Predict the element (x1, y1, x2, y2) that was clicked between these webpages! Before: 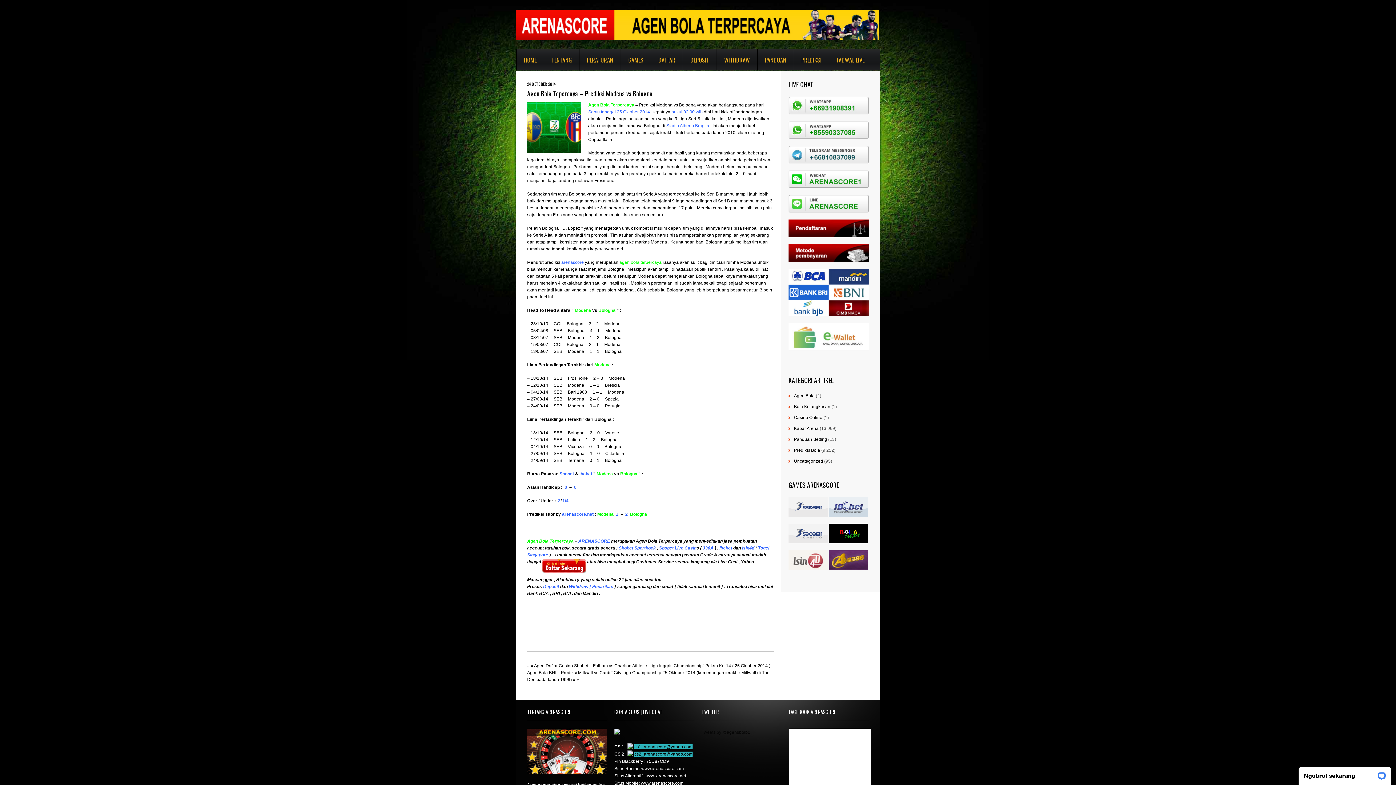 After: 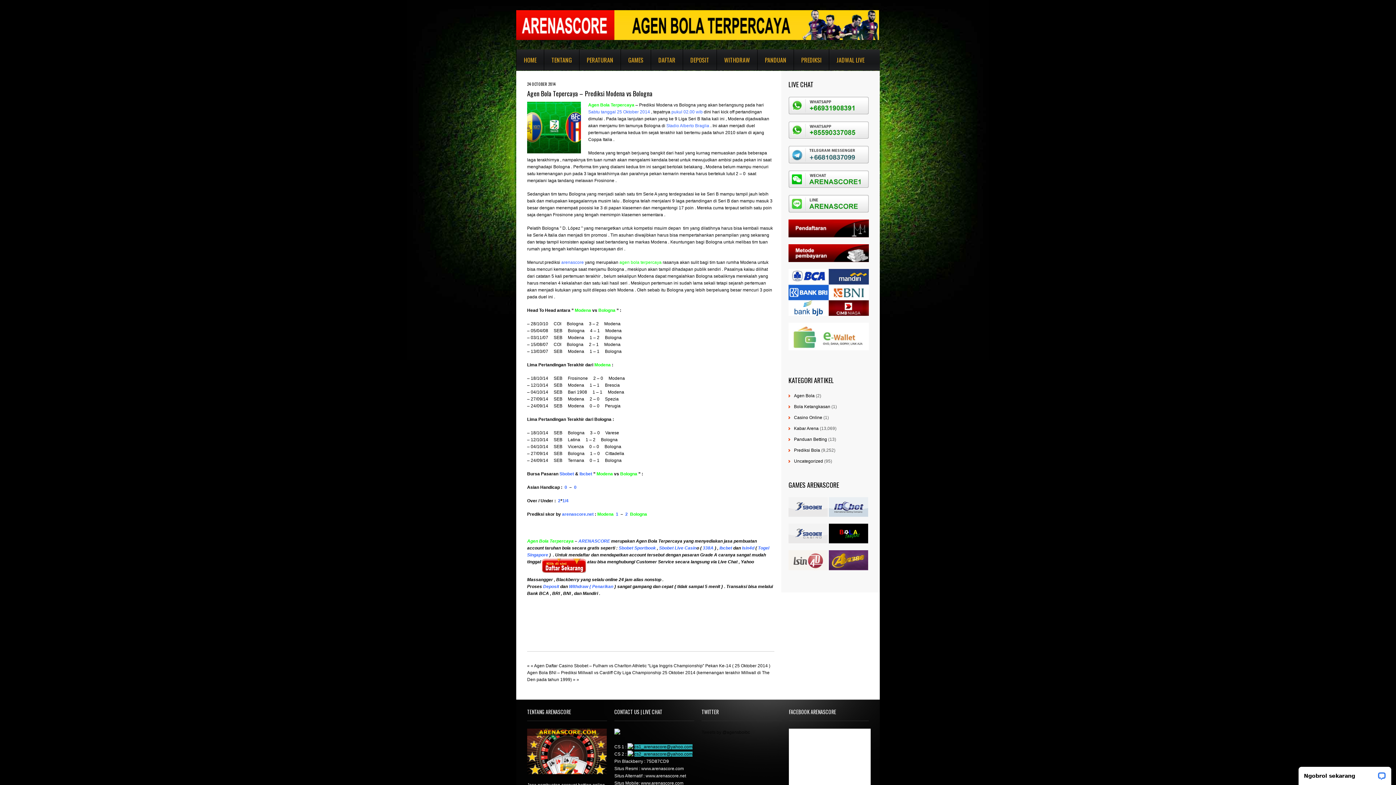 Action: bbox: (614, 730, 620, 735)